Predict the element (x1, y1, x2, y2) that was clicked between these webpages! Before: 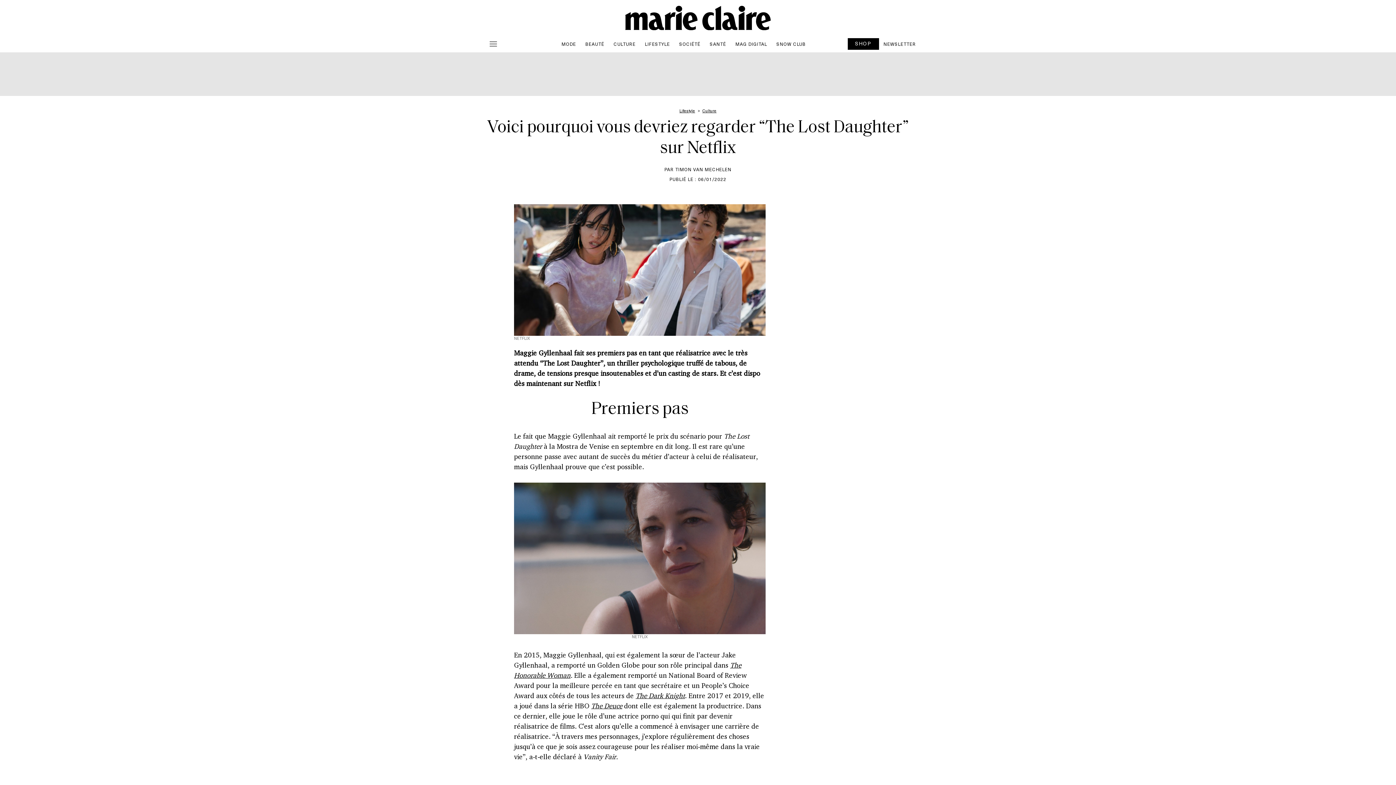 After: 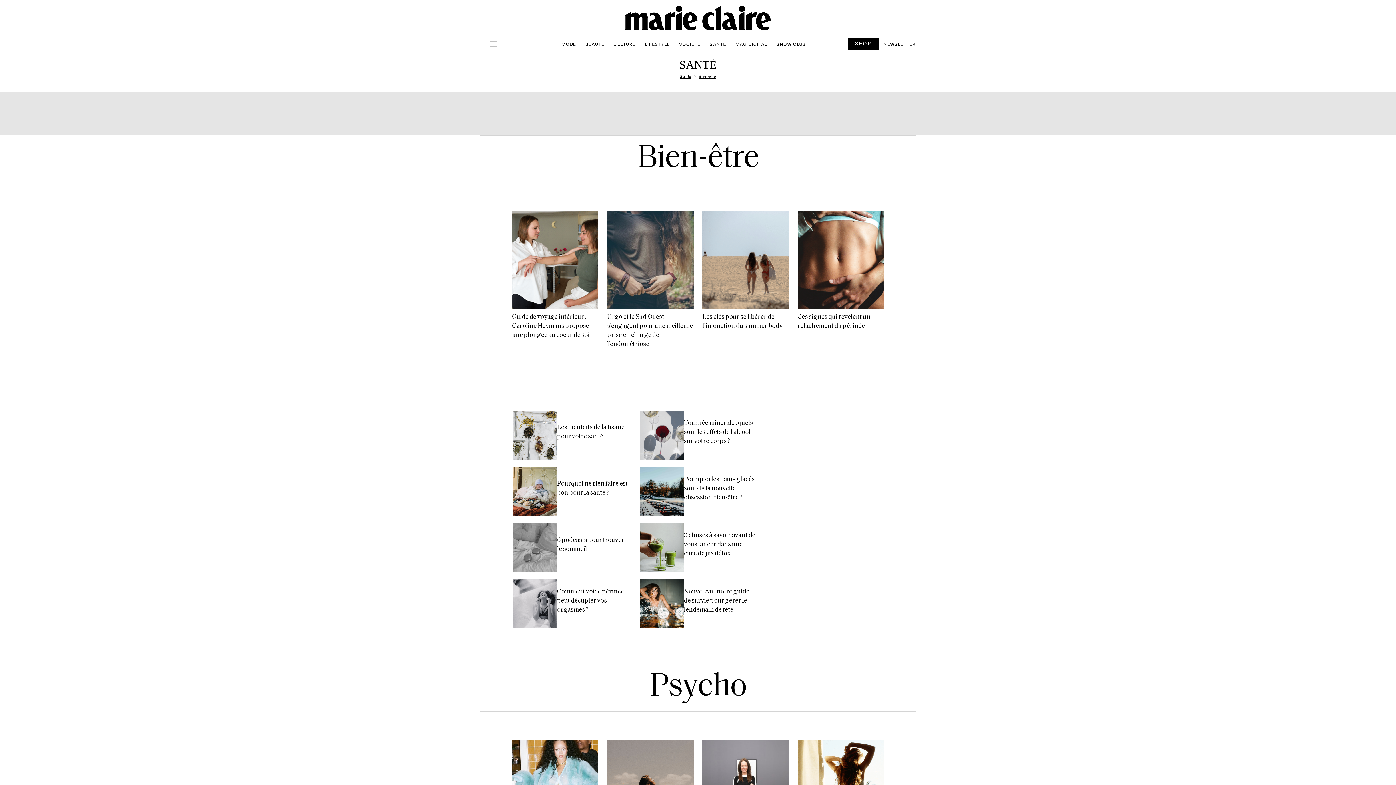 Action: label: SANTÉ bbox: (705, 37, 730, 50)